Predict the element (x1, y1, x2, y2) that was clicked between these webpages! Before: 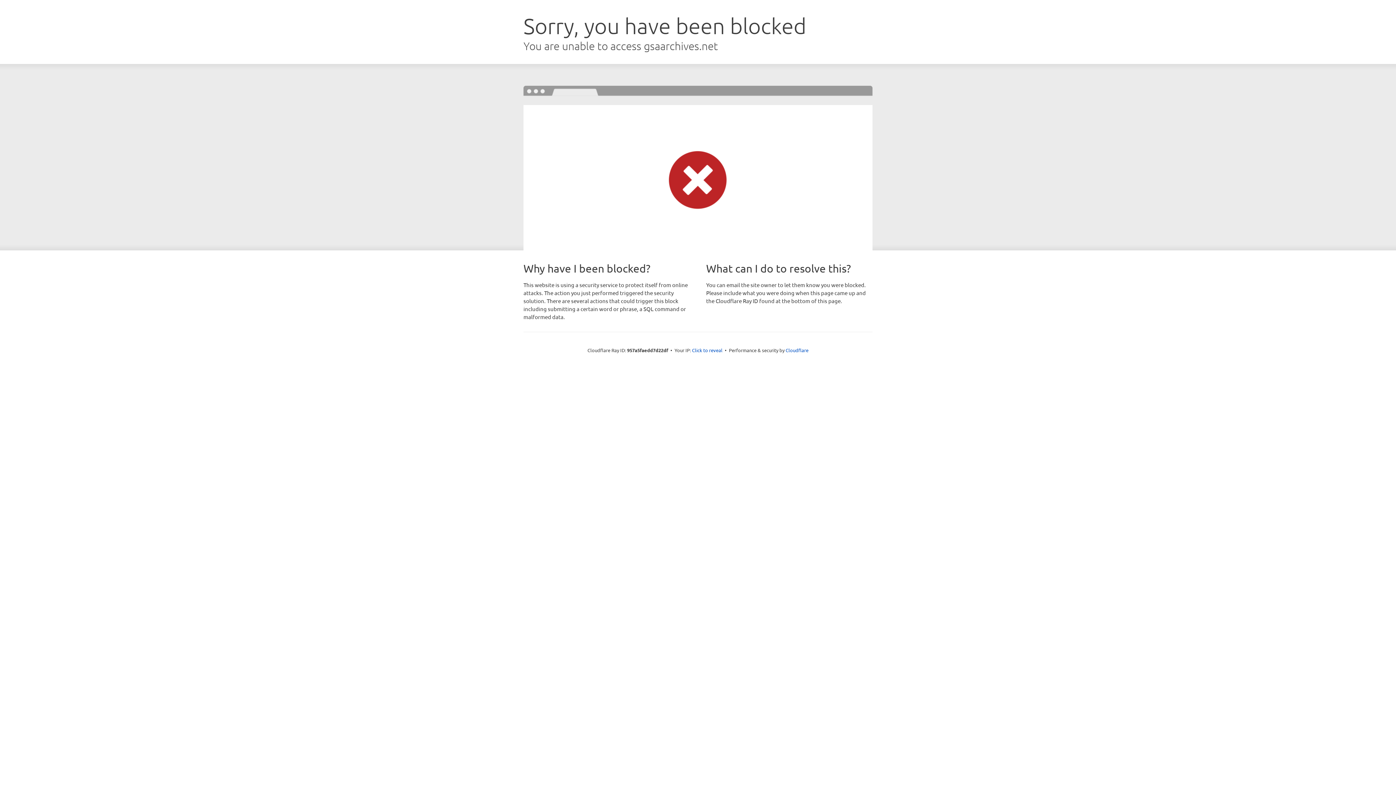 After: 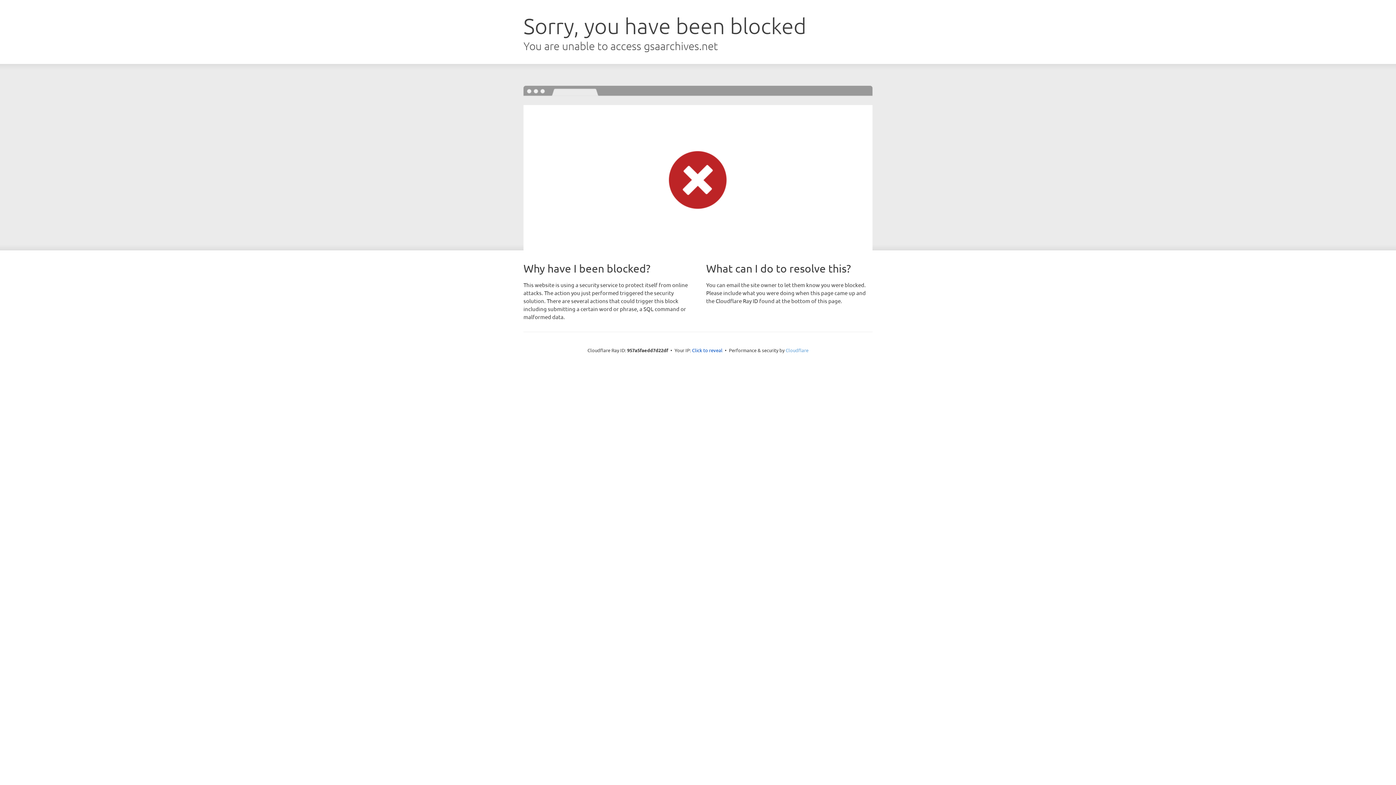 Action: label: Cloudflare bbox: (785, 347, 808, 353)